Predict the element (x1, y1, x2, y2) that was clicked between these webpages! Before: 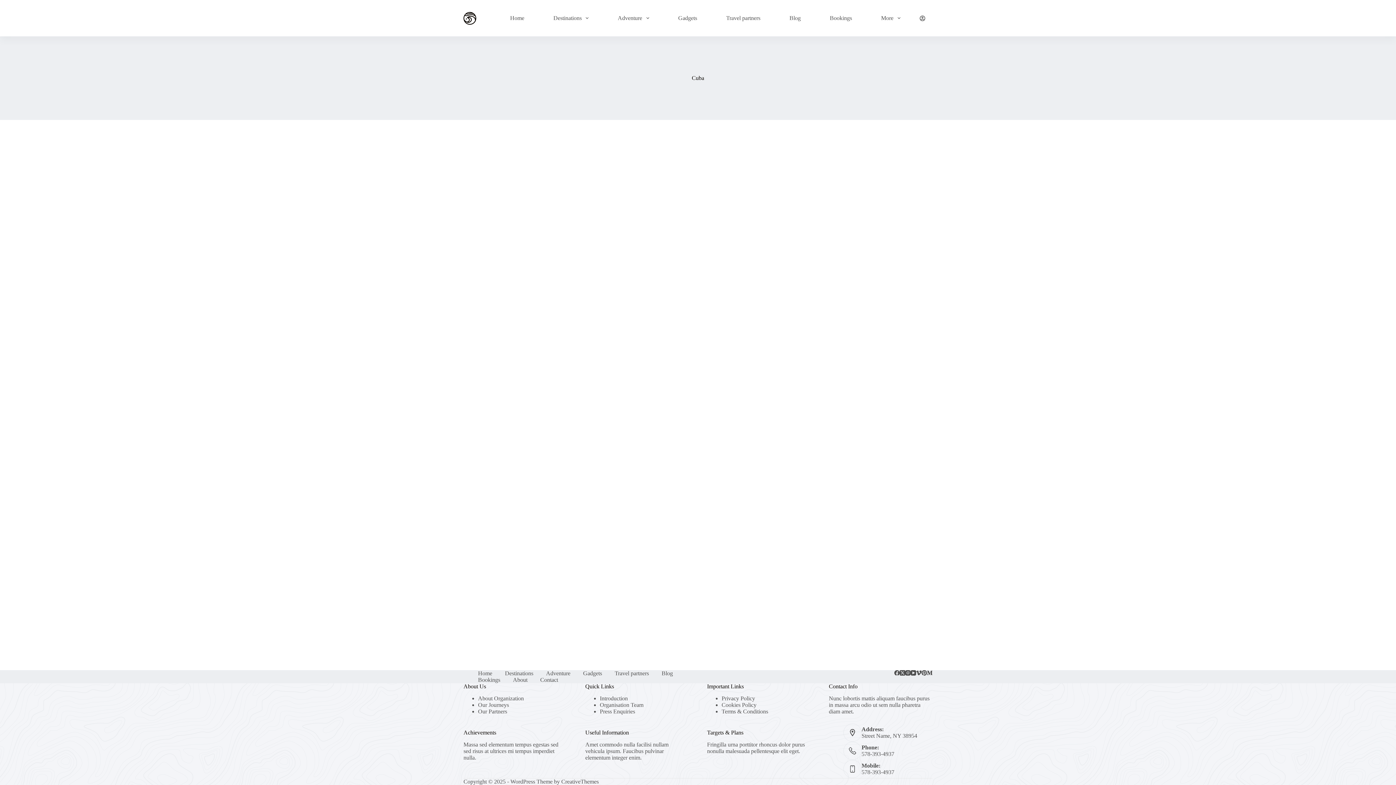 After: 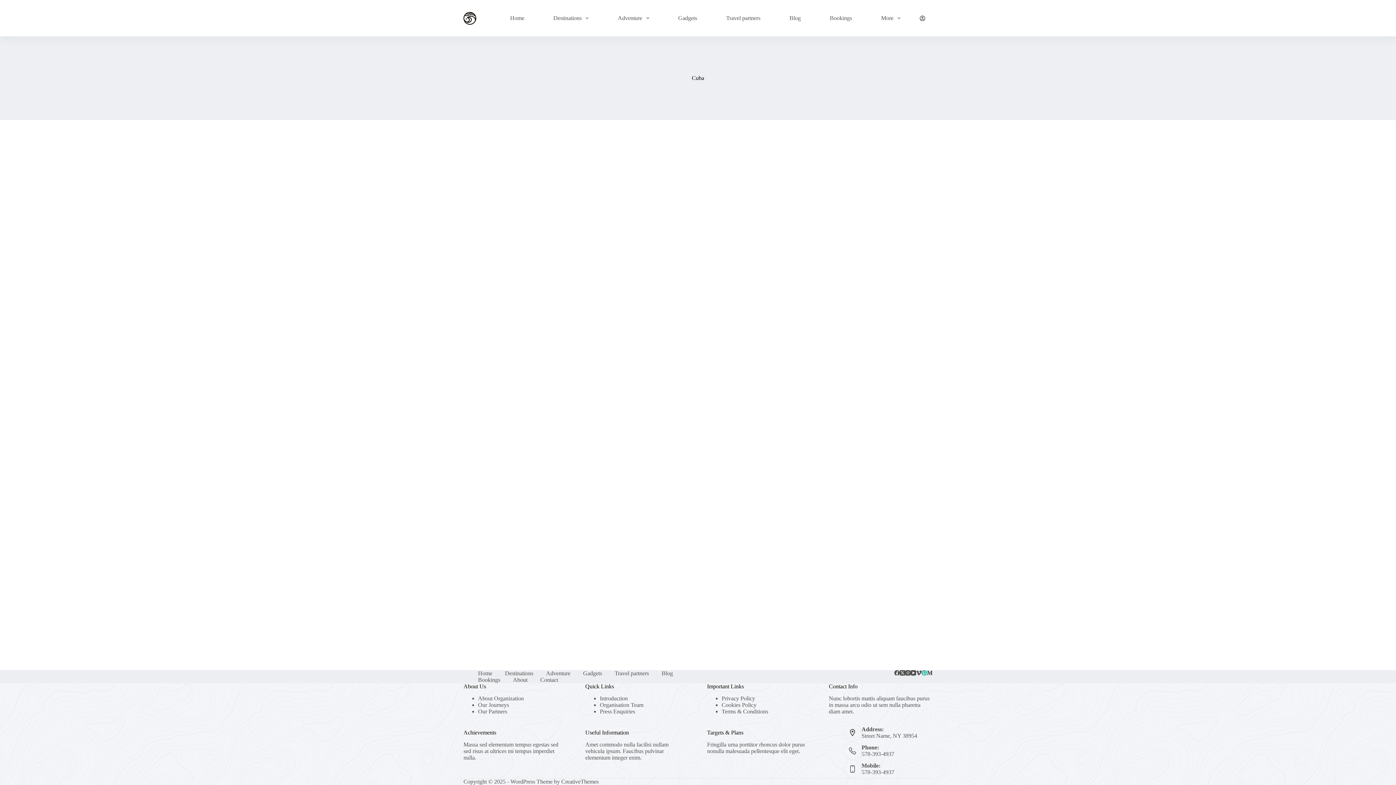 Action: bbox: (921, 670, 927, 676) label: Pinterest